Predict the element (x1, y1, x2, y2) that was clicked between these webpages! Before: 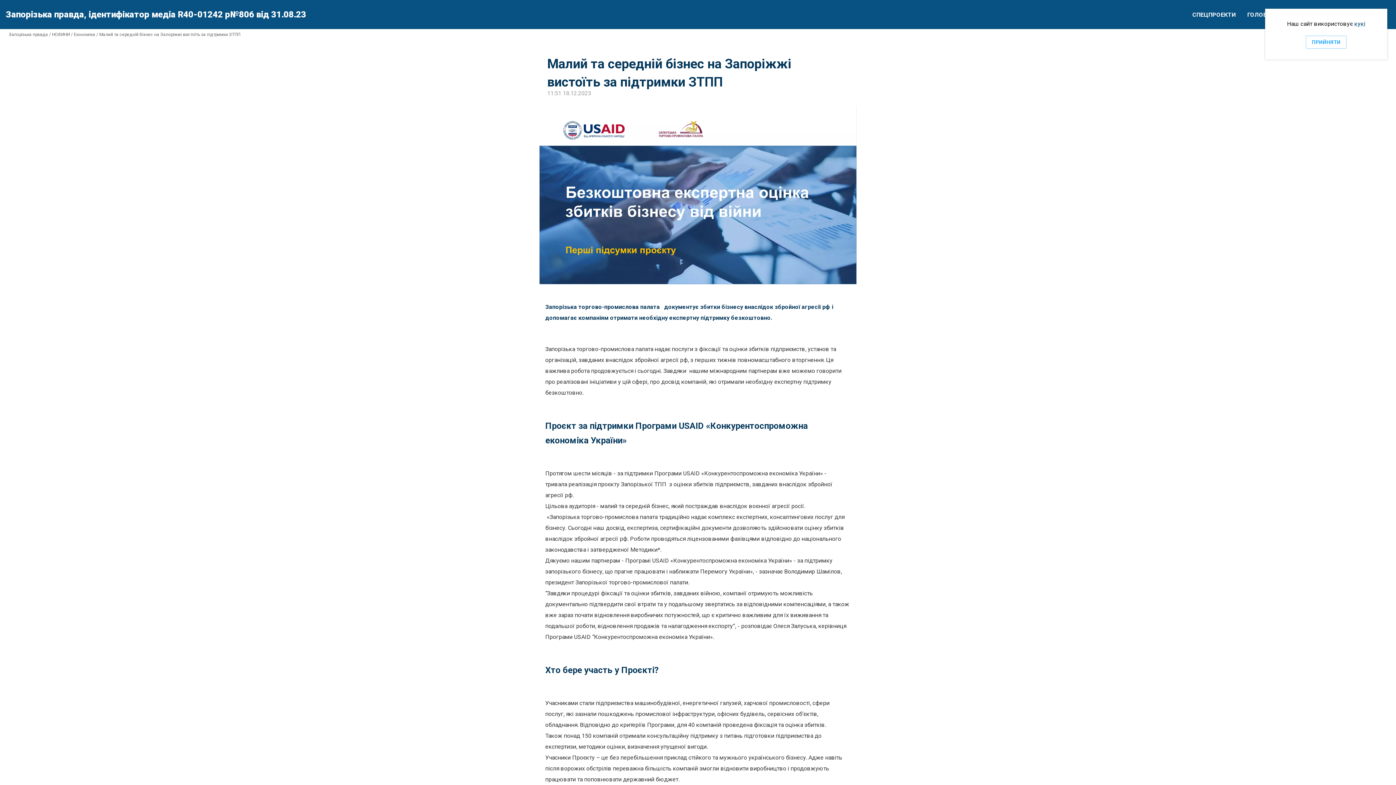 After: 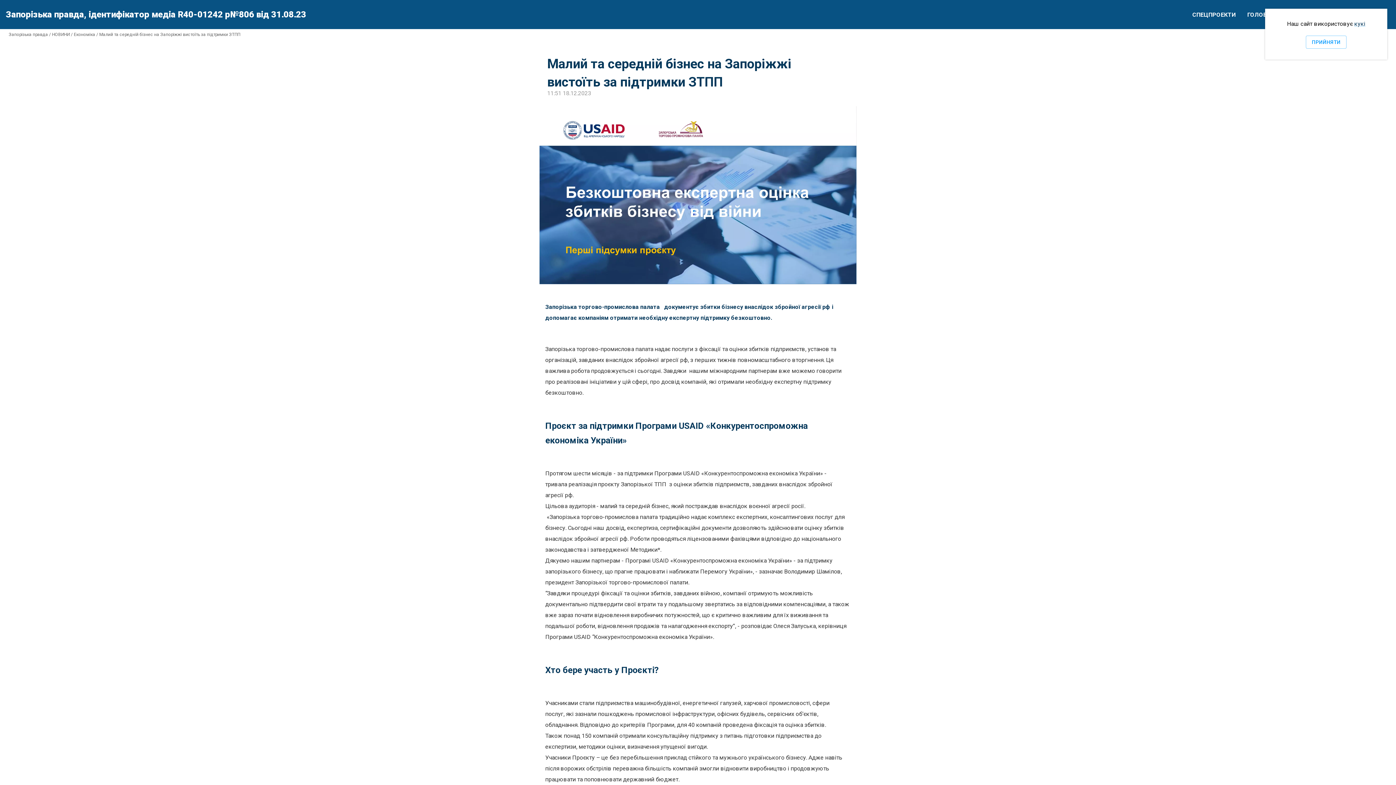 Action: bbox: (17, 1, 32, 16)